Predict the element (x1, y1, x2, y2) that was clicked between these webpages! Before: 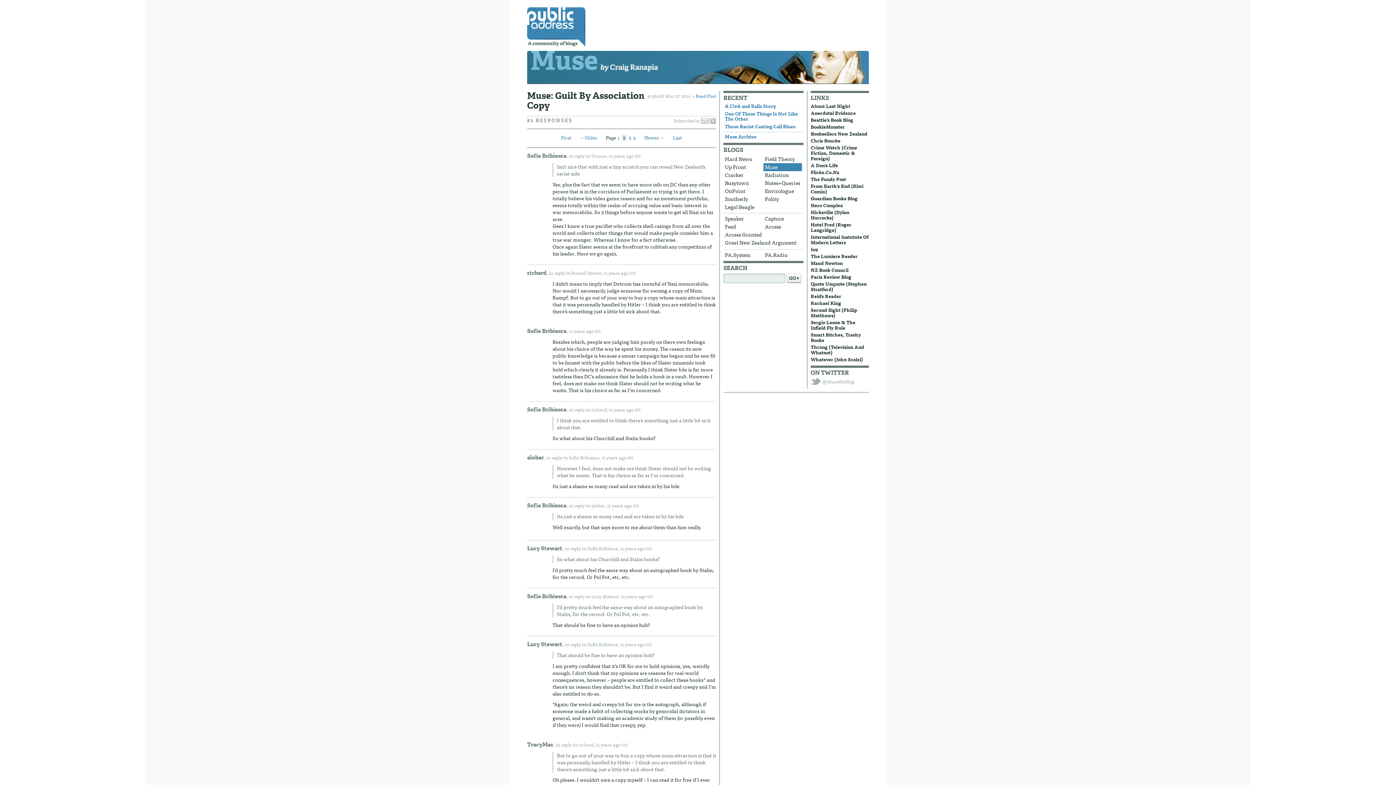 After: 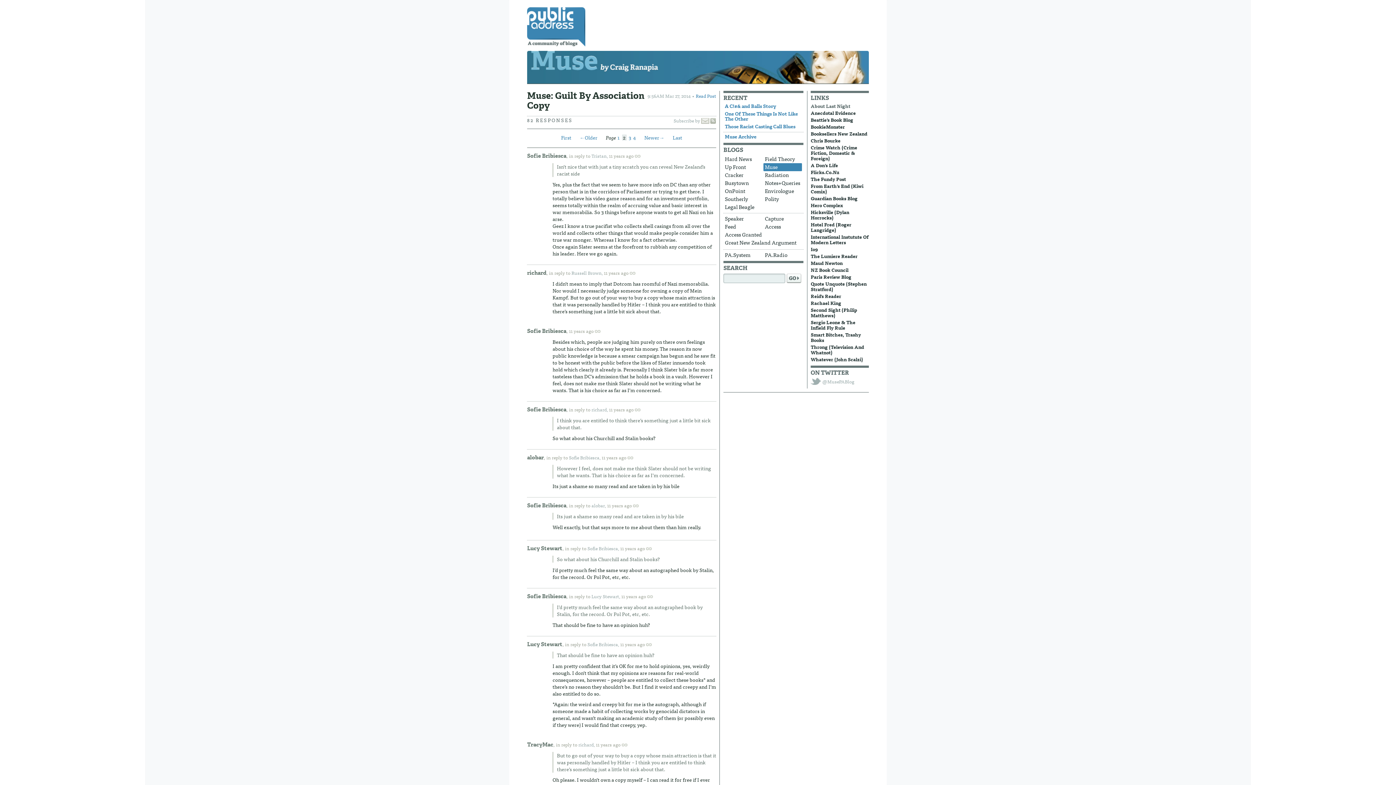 Action: label: About Last Night bbox: (810, 102, 850, 109)